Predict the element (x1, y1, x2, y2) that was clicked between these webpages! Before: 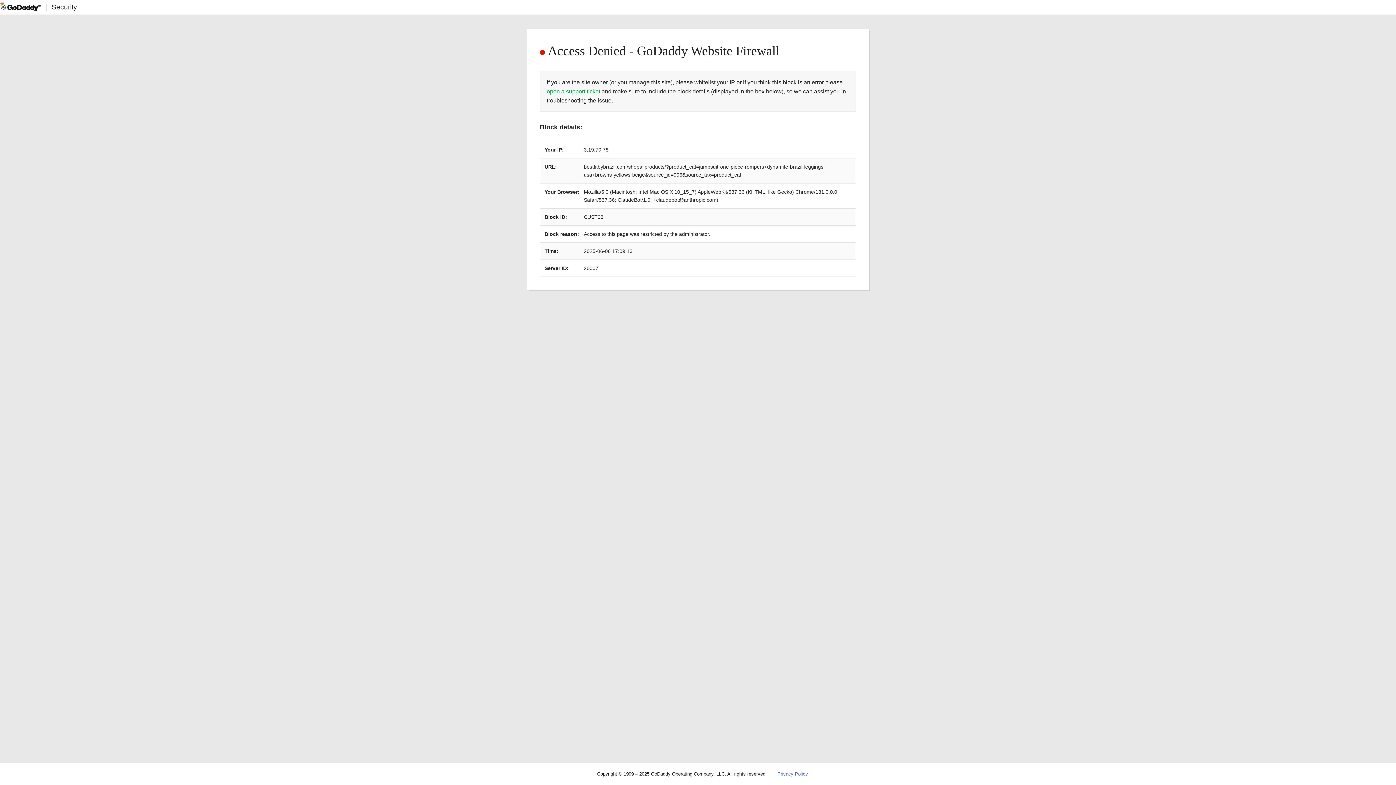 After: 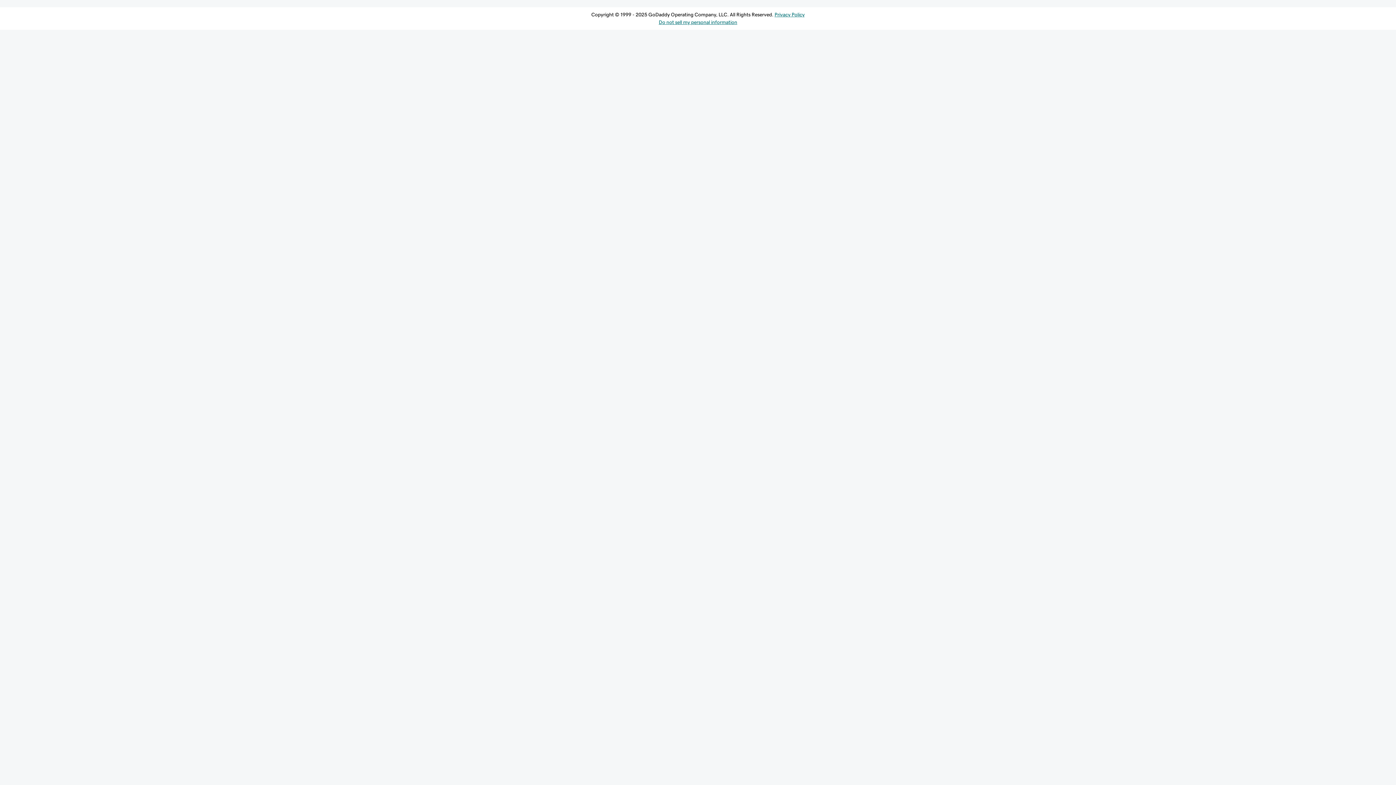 Action: label: open a support ticket bbox: (546, 88, 600, 94)